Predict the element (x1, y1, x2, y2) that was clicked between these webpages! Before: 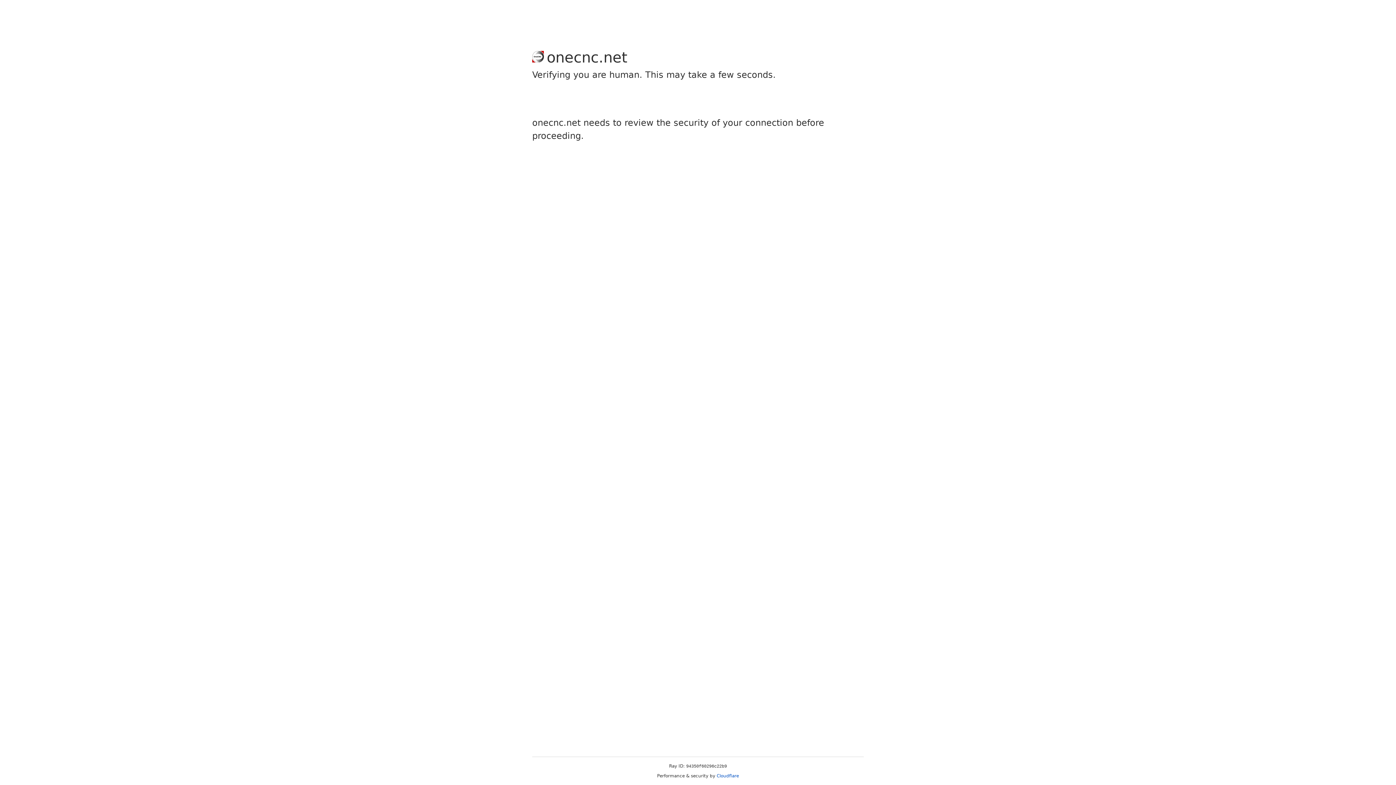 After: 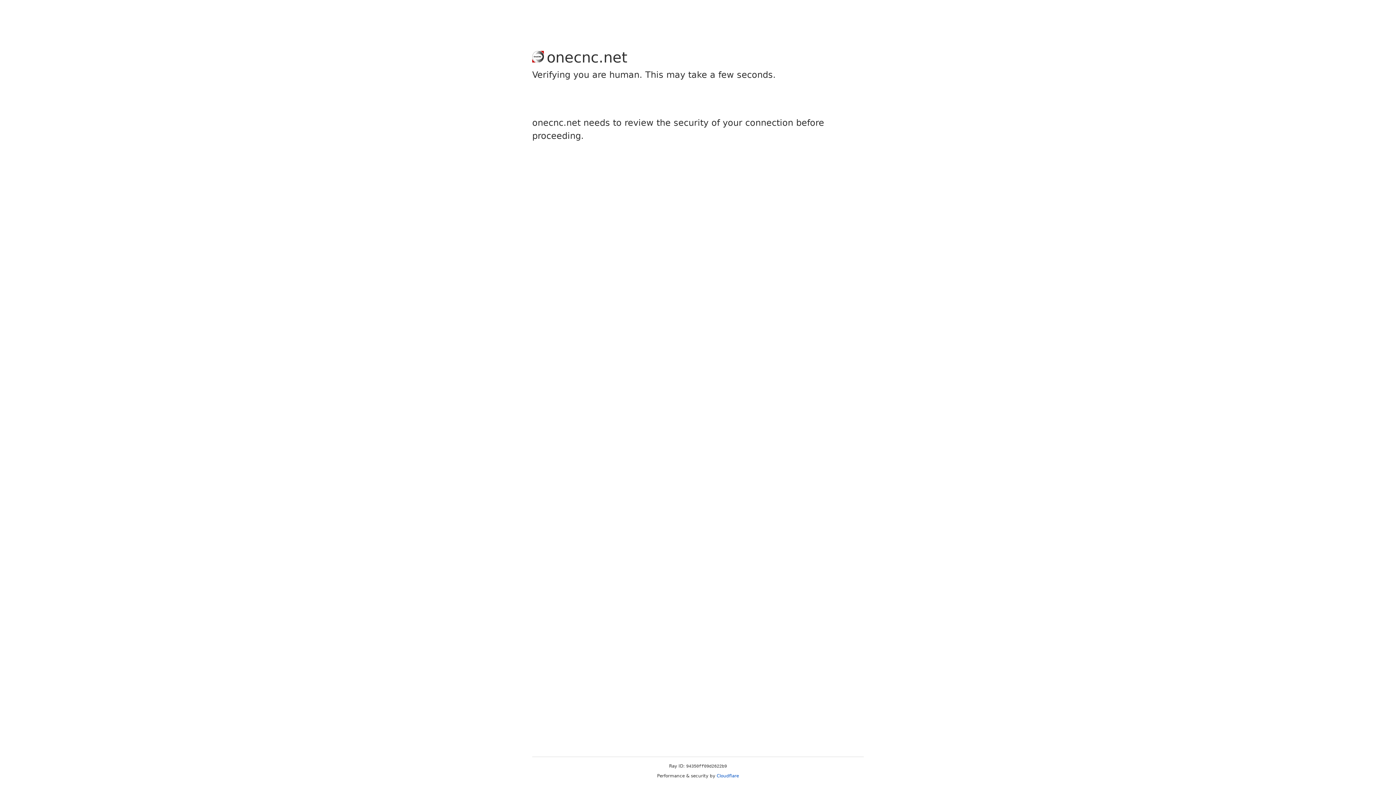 Action: bbox: (716, 773, 739, 778) label: Cloudflare